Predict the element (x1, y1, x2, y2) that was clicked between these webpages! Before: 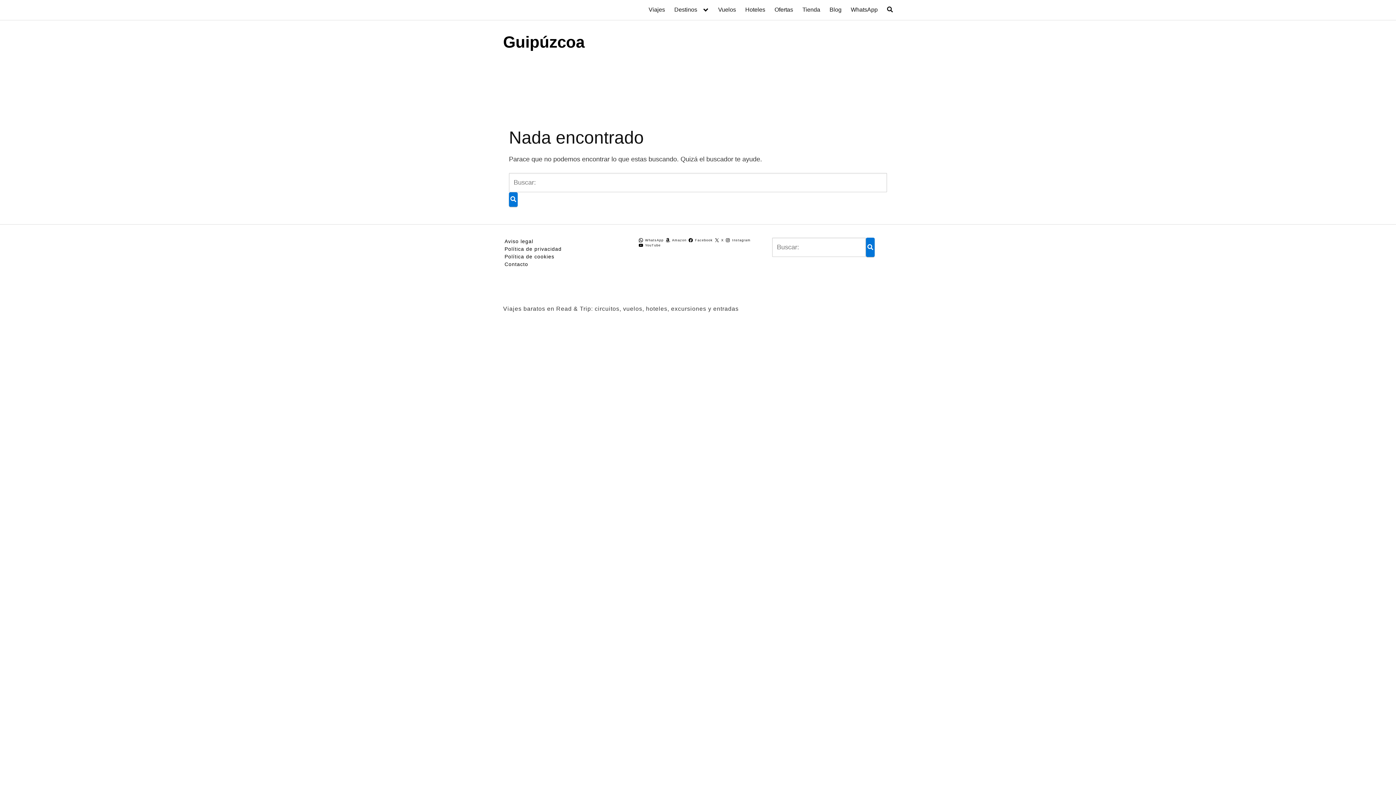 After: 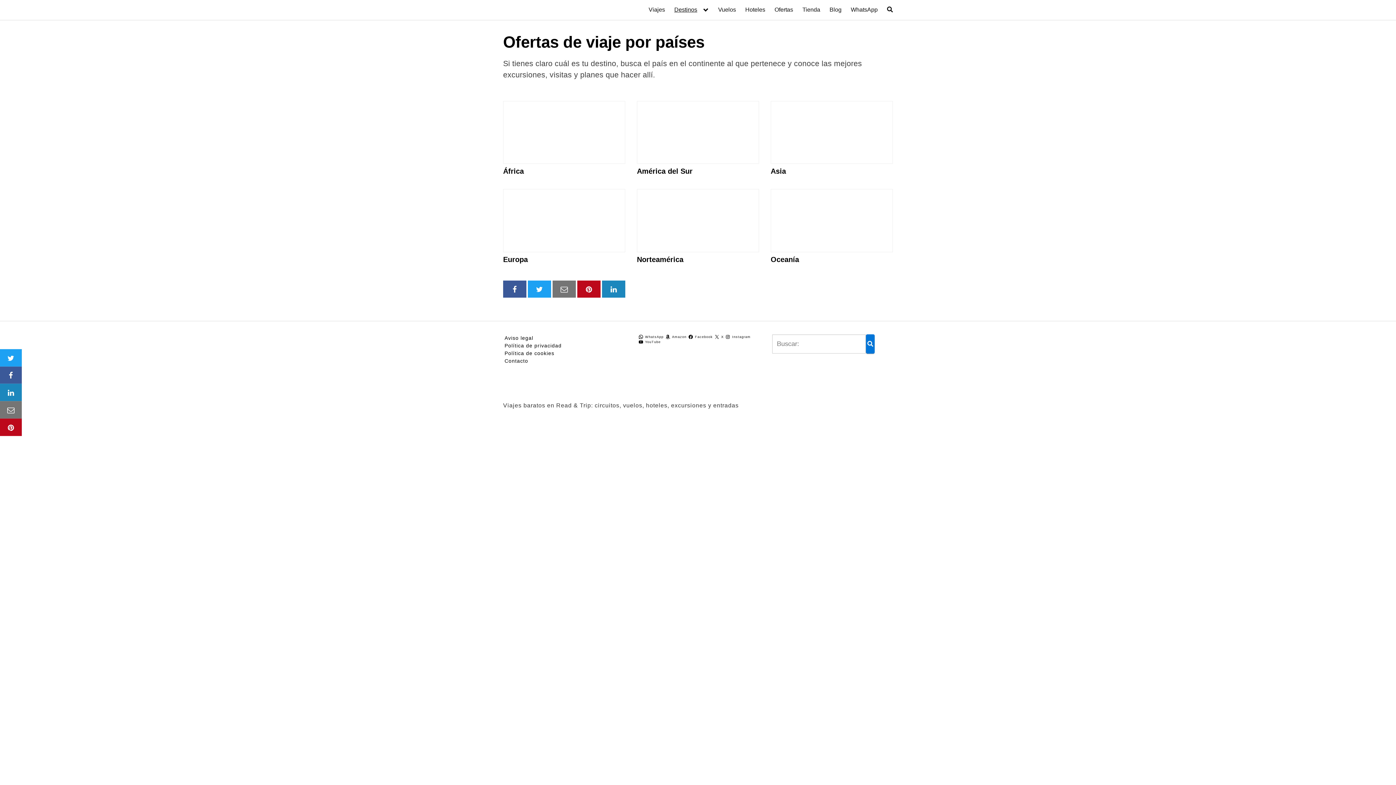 Action: bbox: (674, 6, 709, 13) label: Destinos